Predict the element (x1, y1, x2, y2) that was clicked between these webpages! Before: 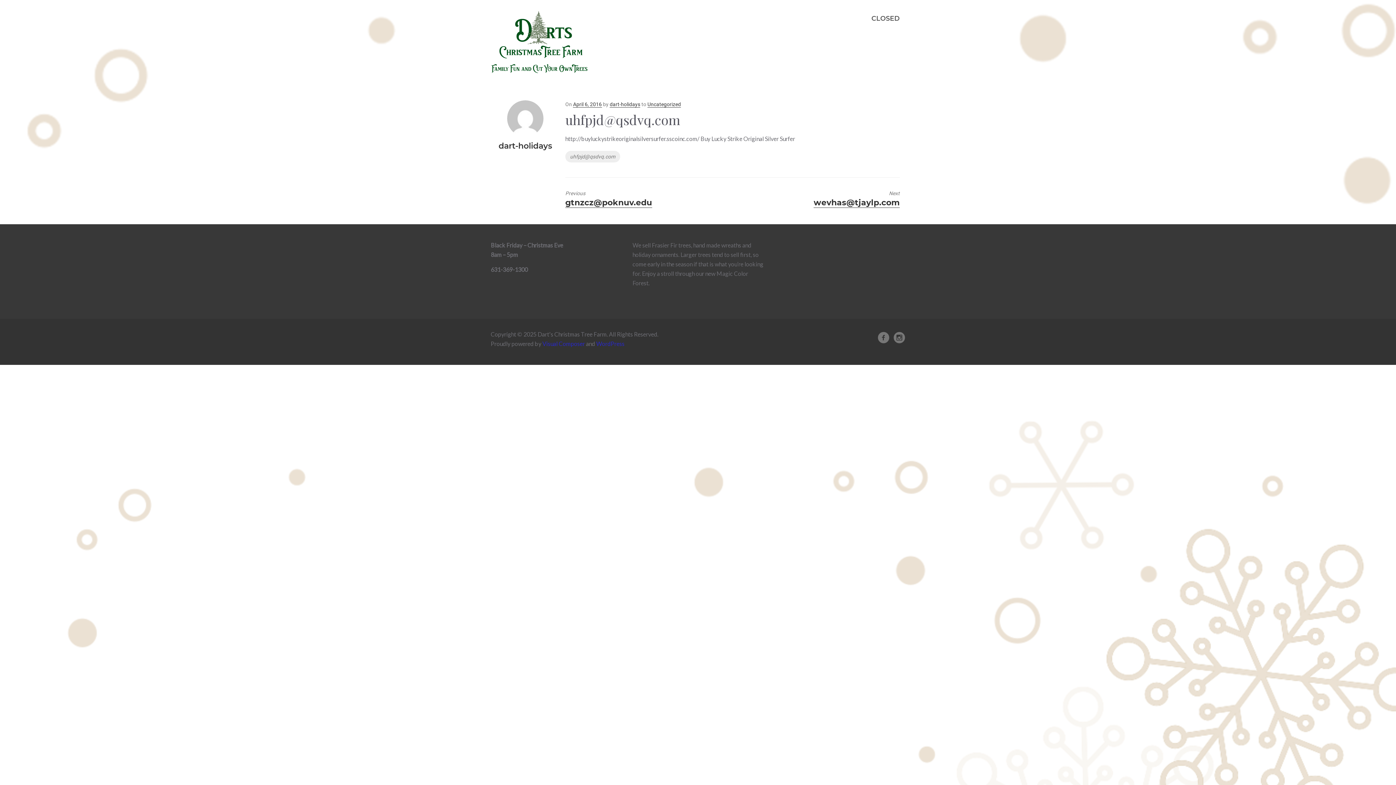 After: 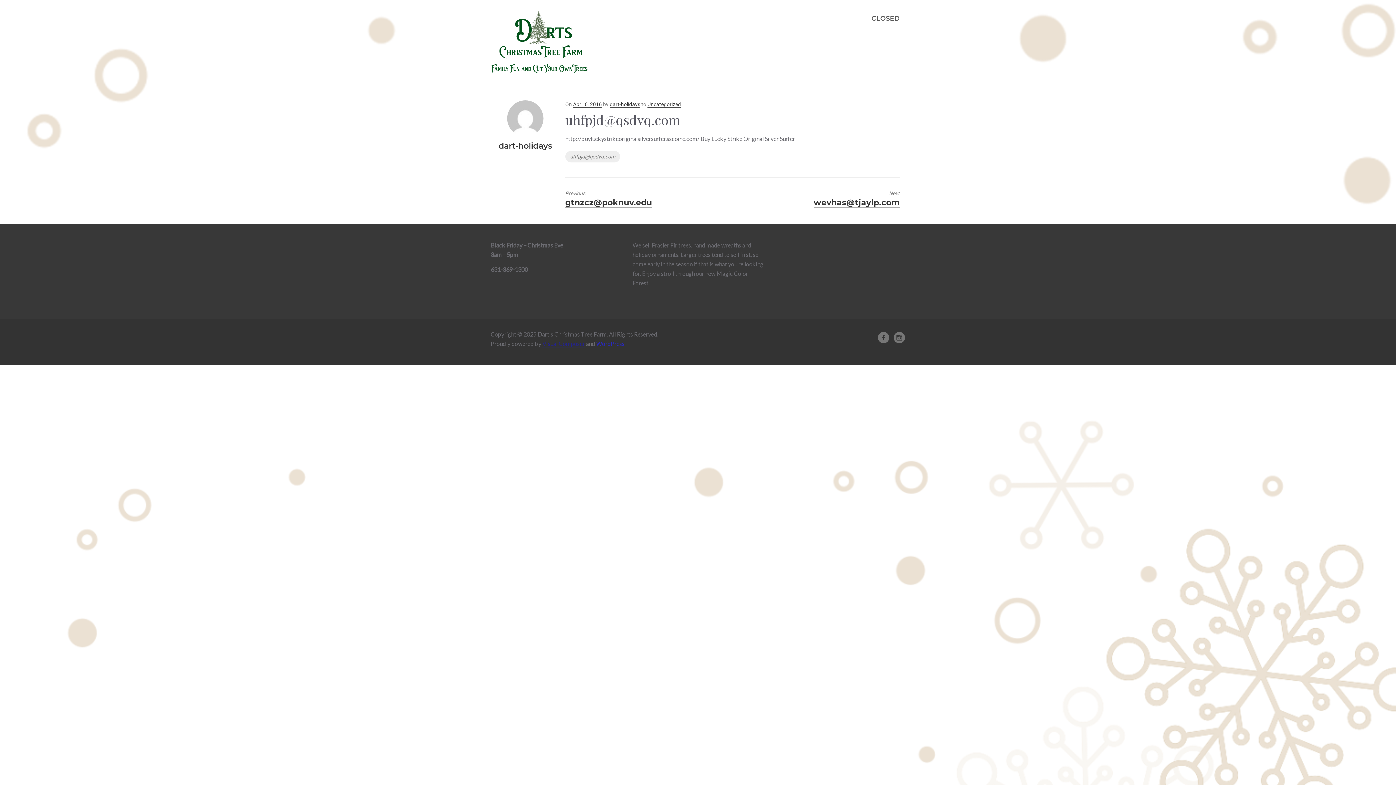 Action: bbox: (542, 340, 585, 347) label: Visual Composer